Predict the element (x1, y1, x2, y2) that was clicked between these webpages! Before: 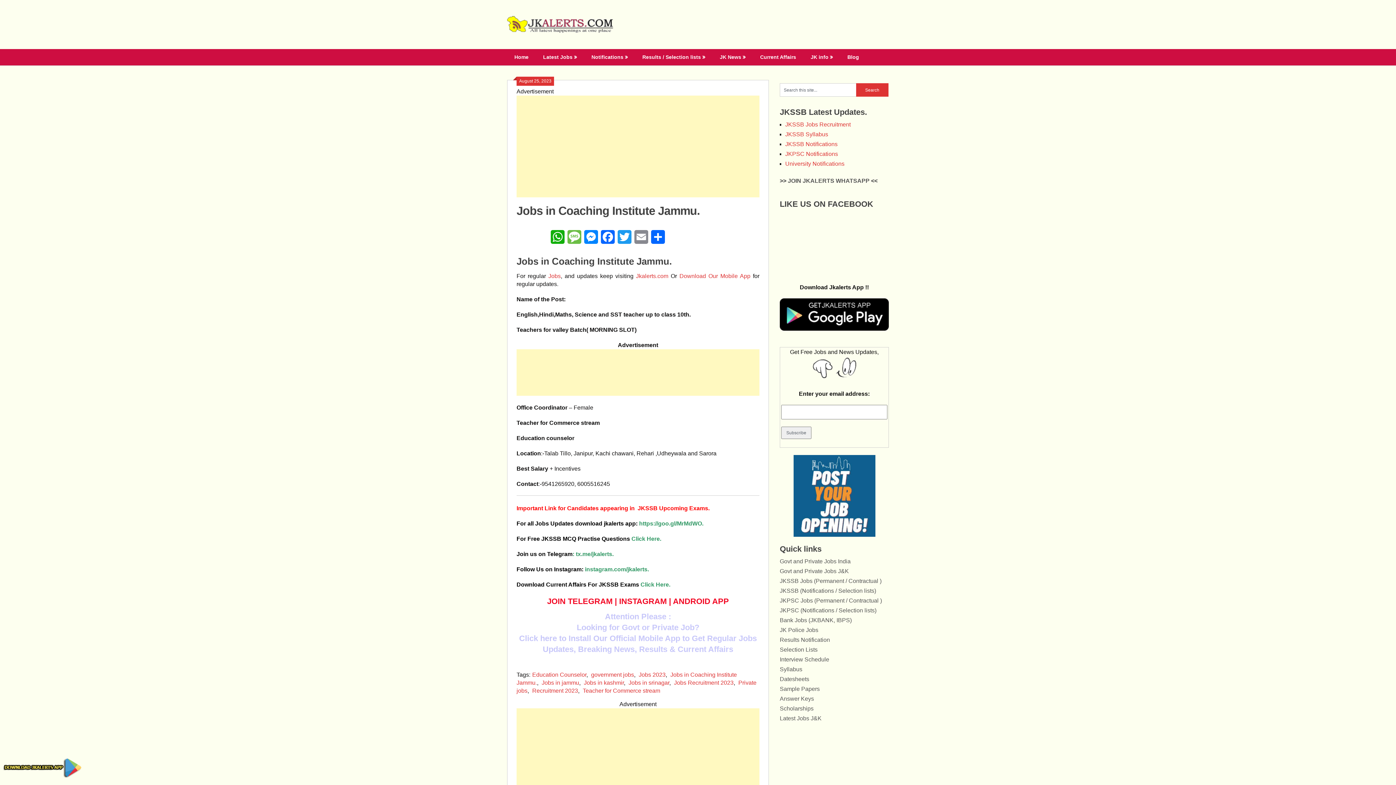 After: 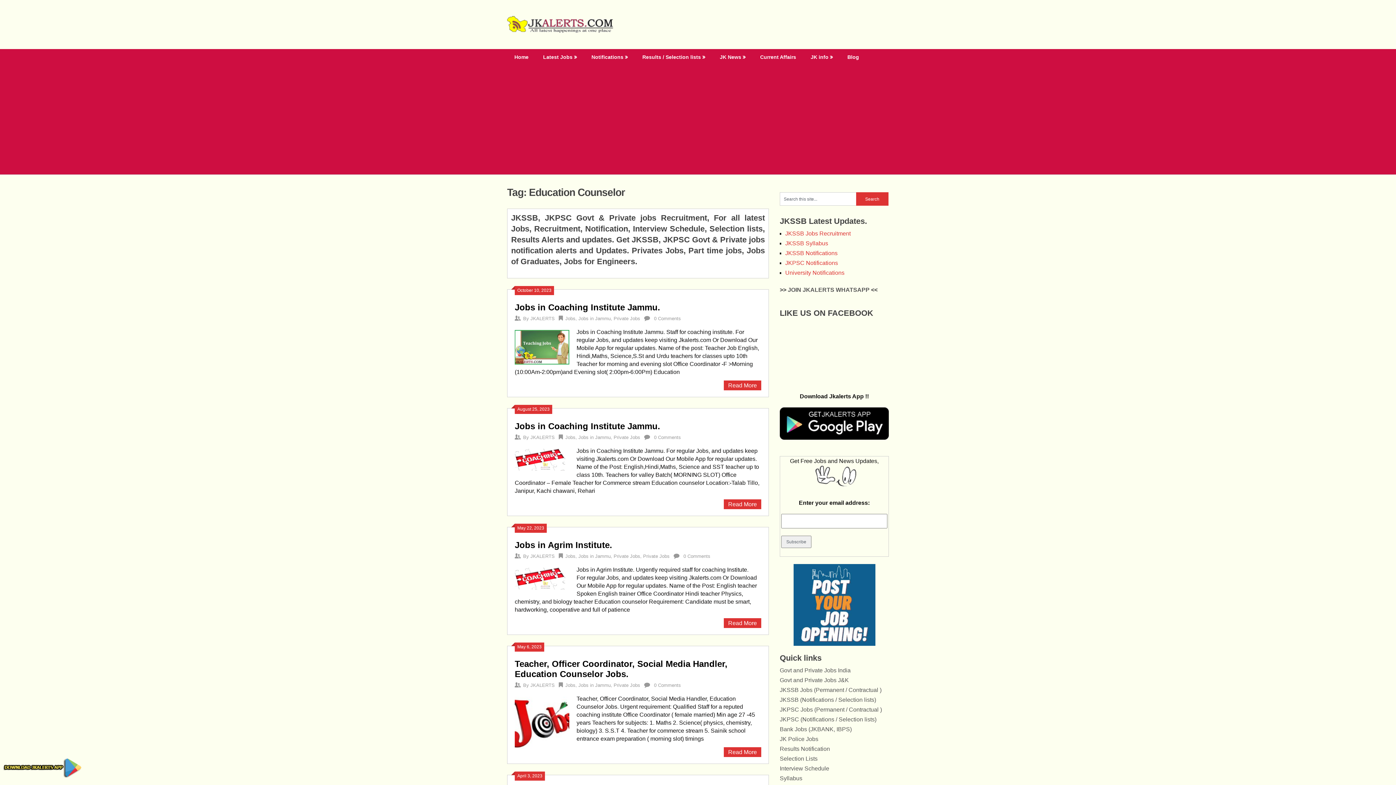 Action: bbox: (532, 672, 586, 678) label: Education Counselor